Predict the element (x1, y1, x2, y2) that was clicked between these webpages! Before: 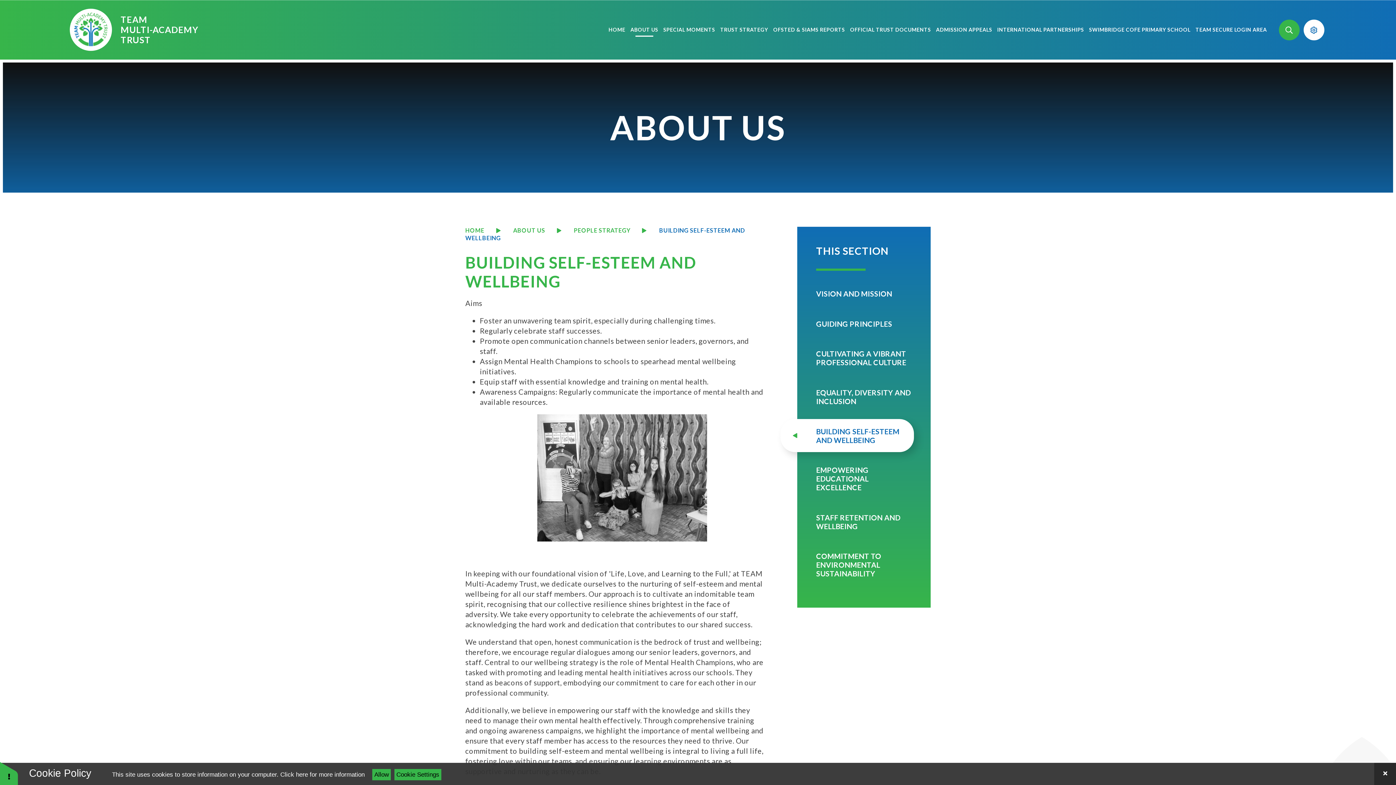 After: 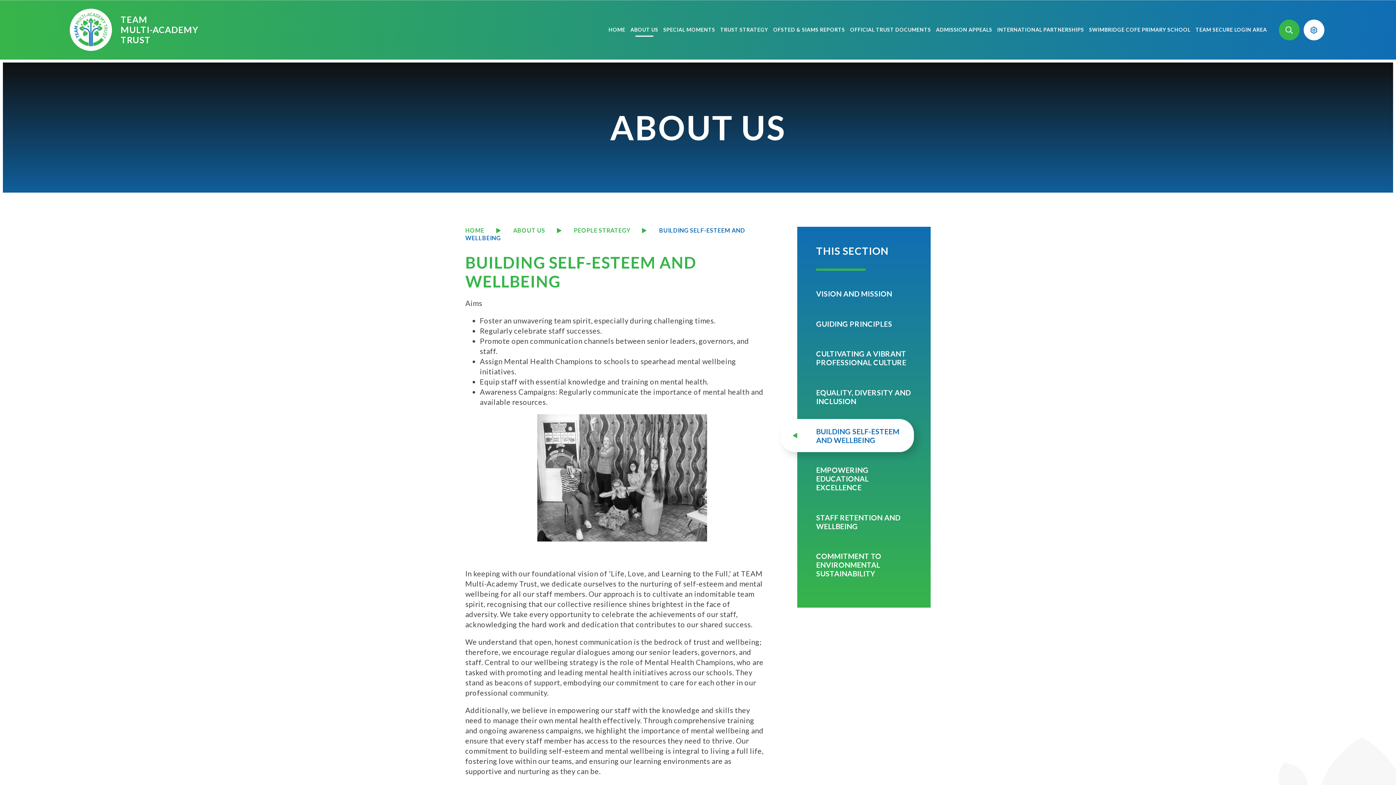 Action: label: Allow bbox: (372, 769, 390, 780)